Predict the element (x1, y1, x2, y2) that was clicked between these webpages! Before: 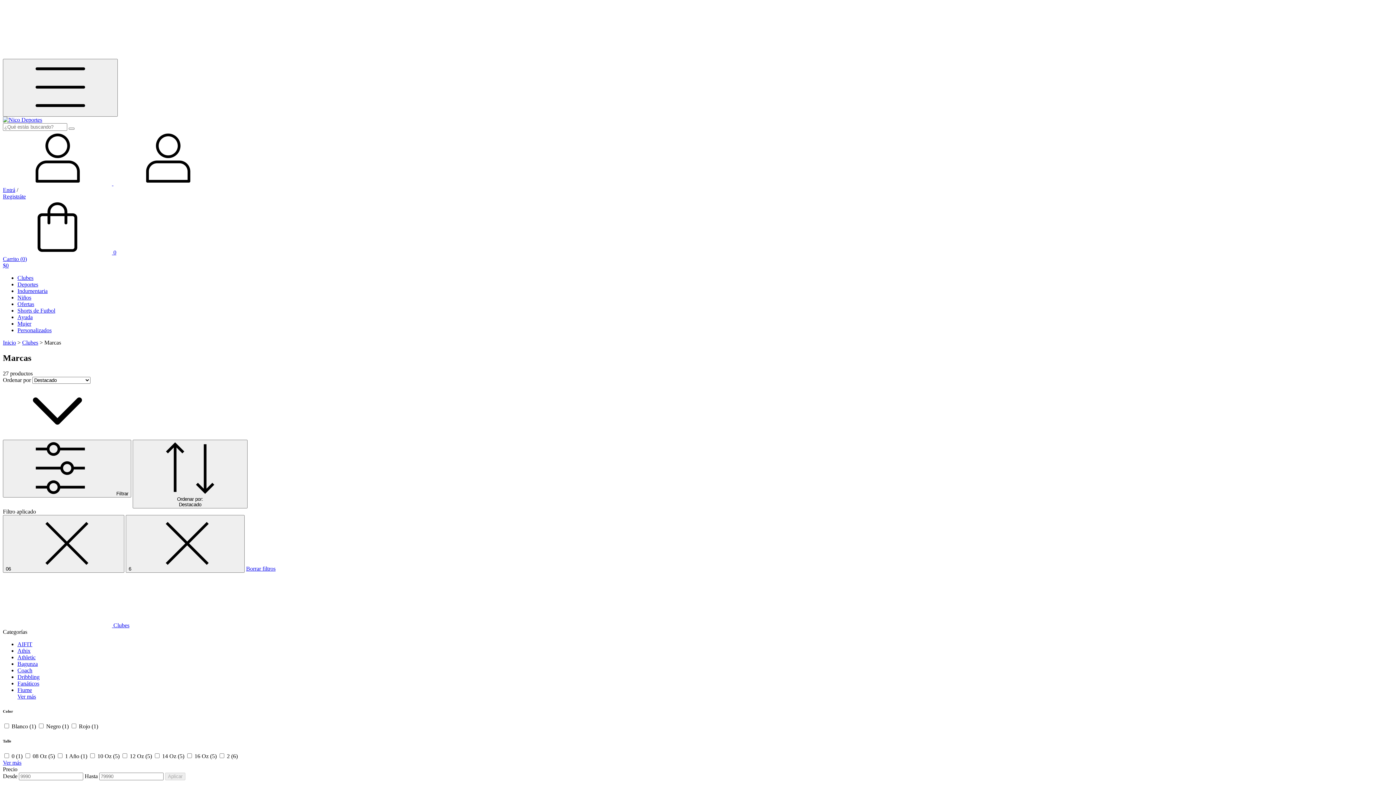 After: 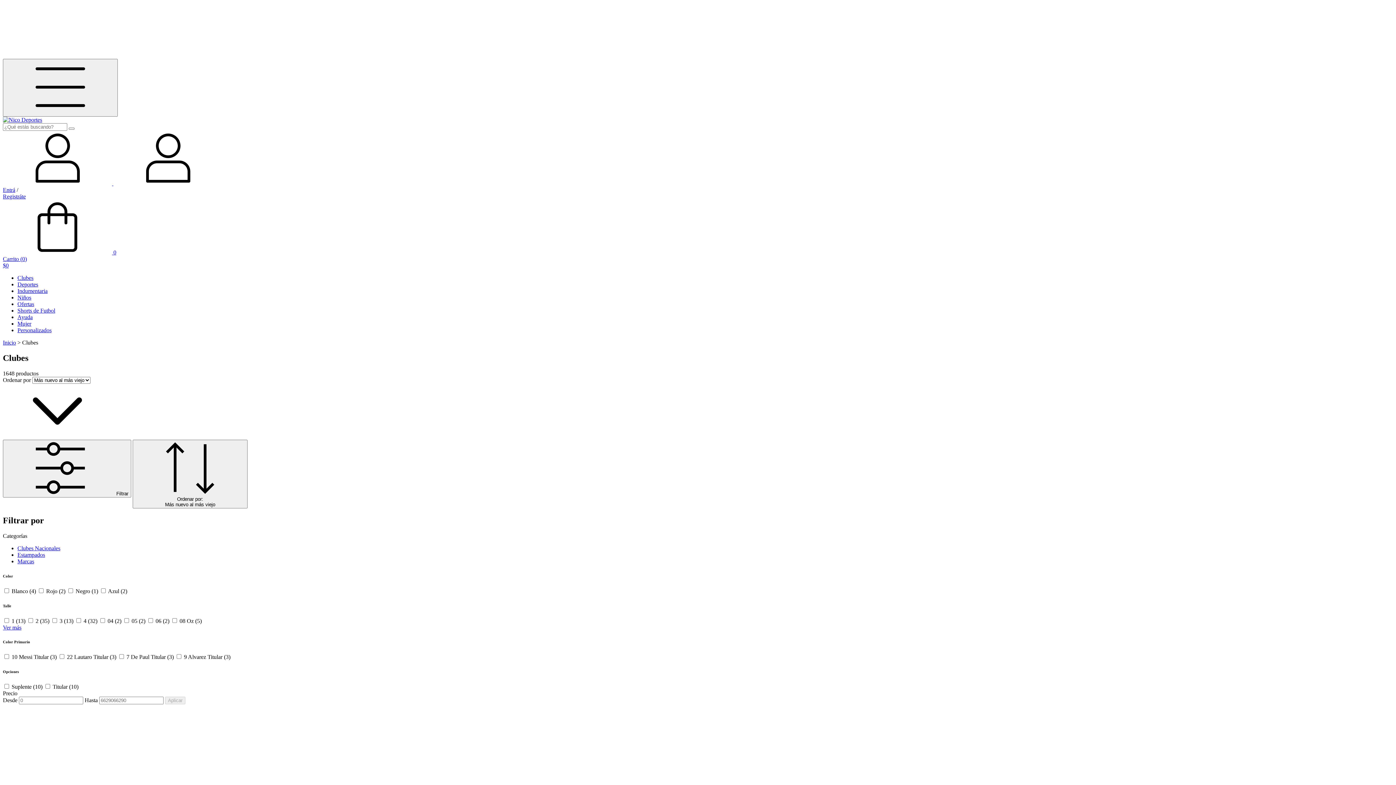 Action: label: Clubes bbox: (22, 339, 38, 345)